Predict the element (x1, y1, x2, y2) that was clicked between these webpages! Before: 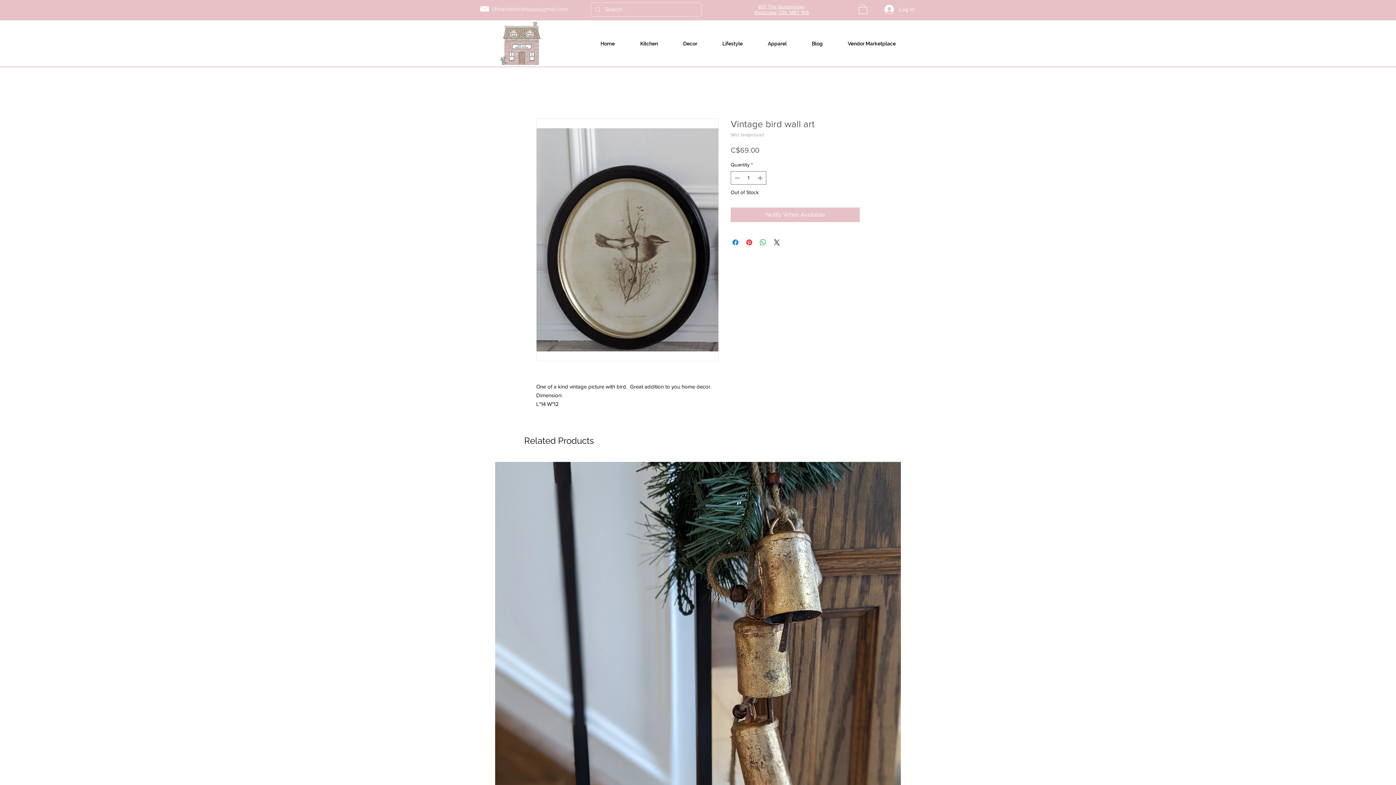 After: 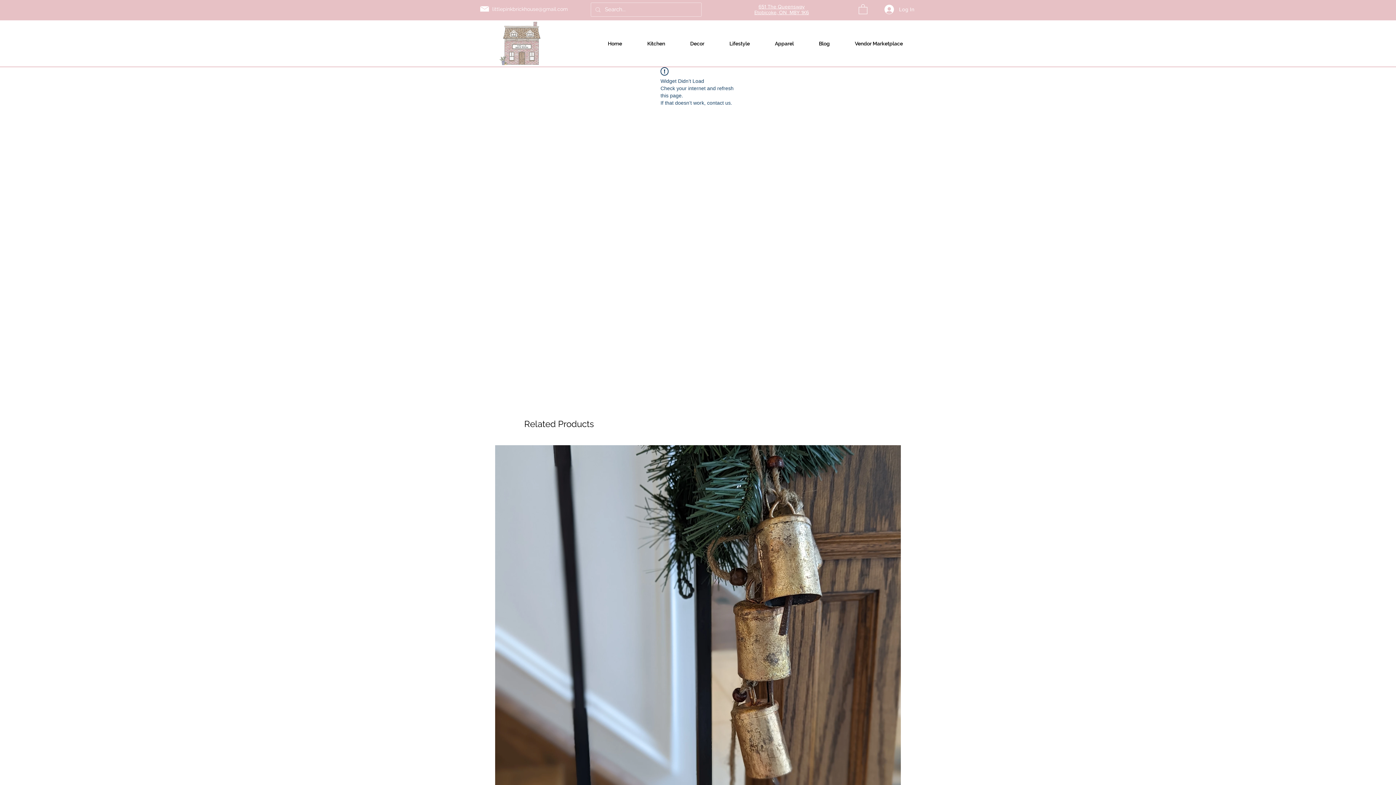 Action: bbox: (697, 1, 699, 3) label: Slide  1